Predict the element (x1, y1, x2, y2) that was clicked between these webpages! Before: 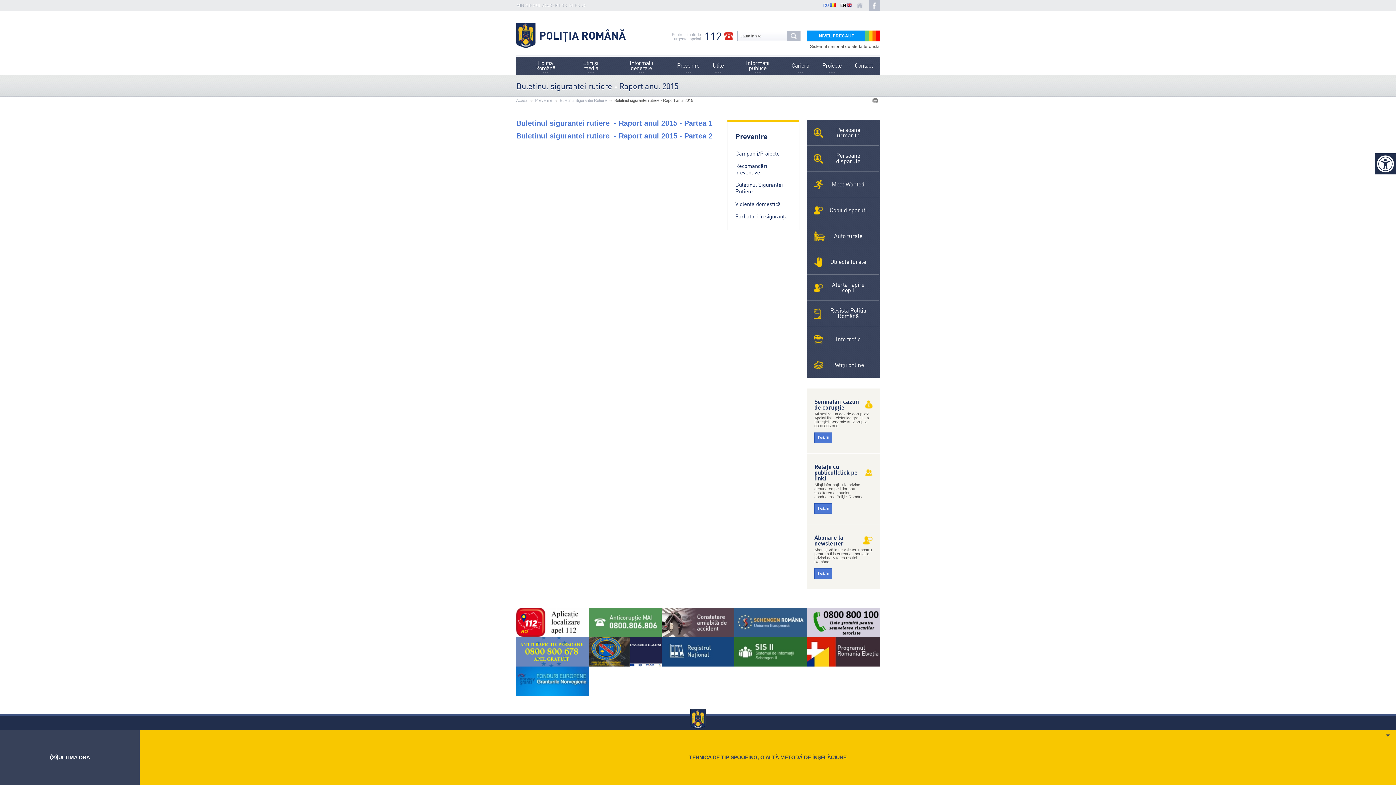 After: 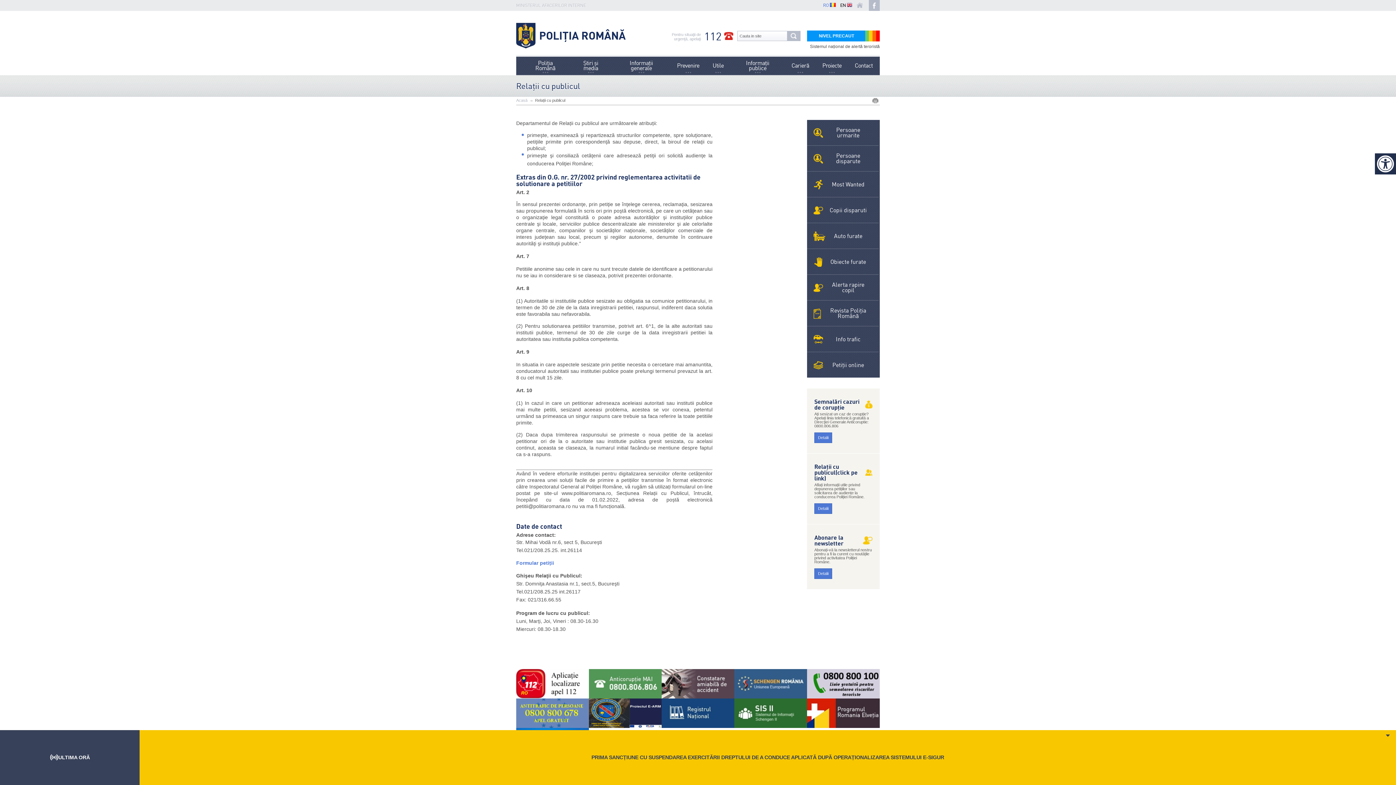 Action: label: Detalii bbox: (814, 503, 832, 514)